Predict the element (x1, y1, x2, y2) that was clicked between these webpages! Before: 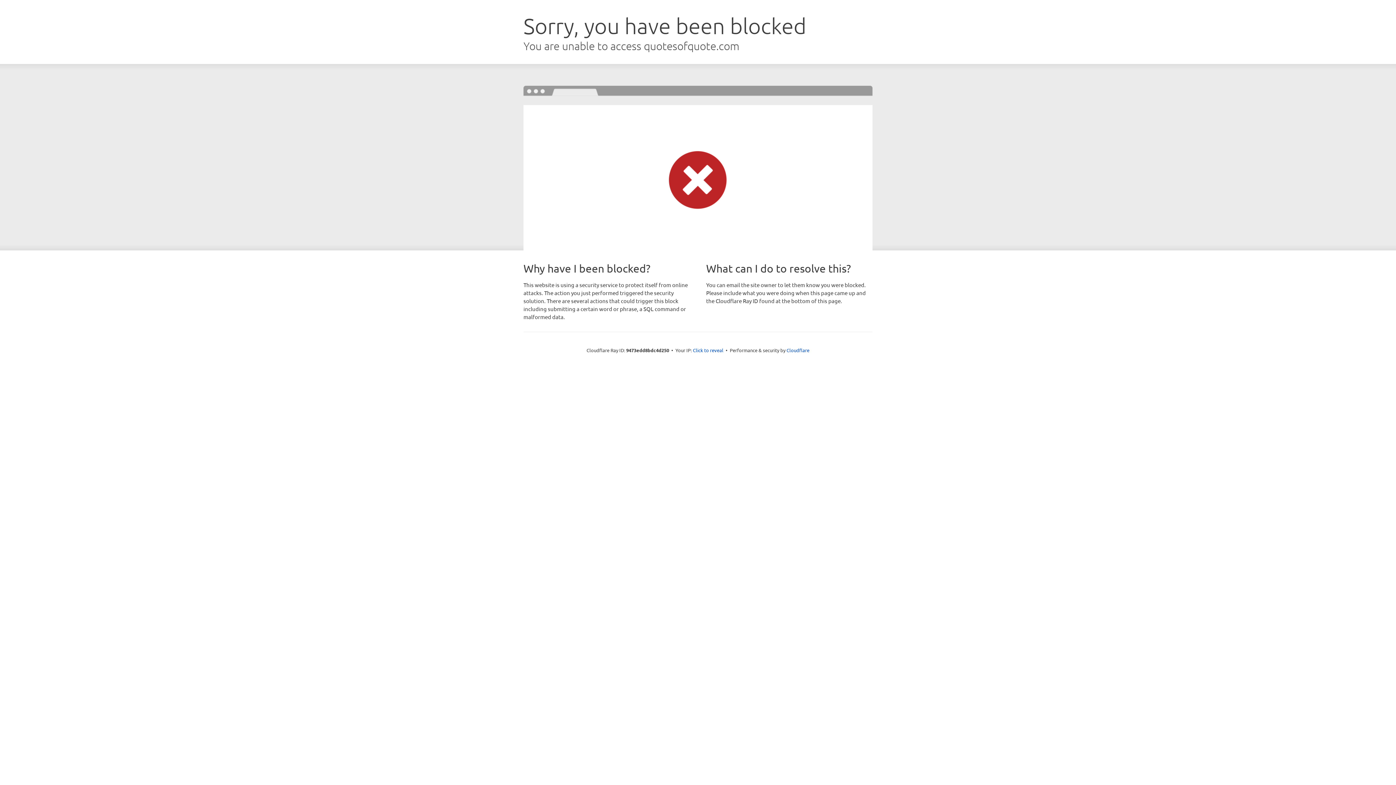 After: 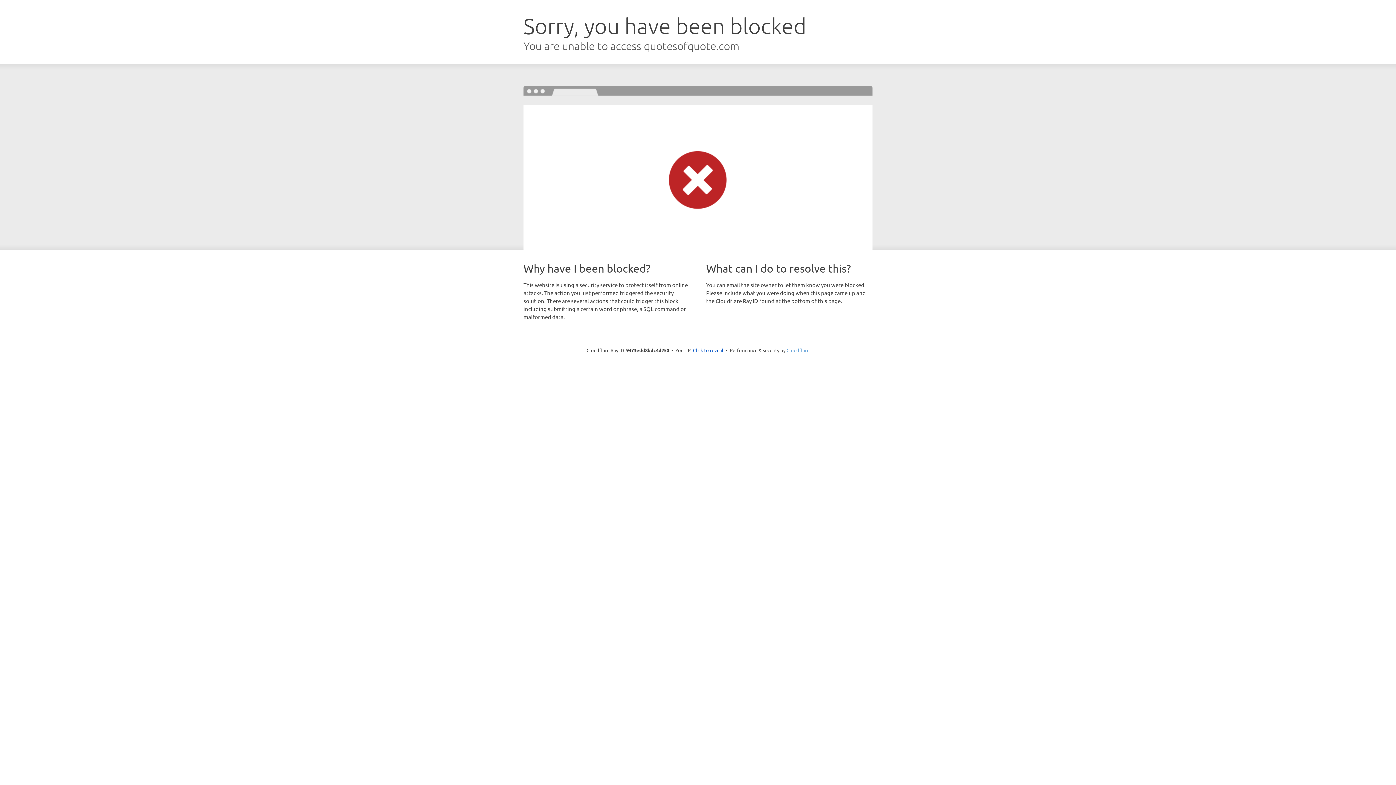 Action: label: Cloudflare bbox: (786, 347, 809, 353)